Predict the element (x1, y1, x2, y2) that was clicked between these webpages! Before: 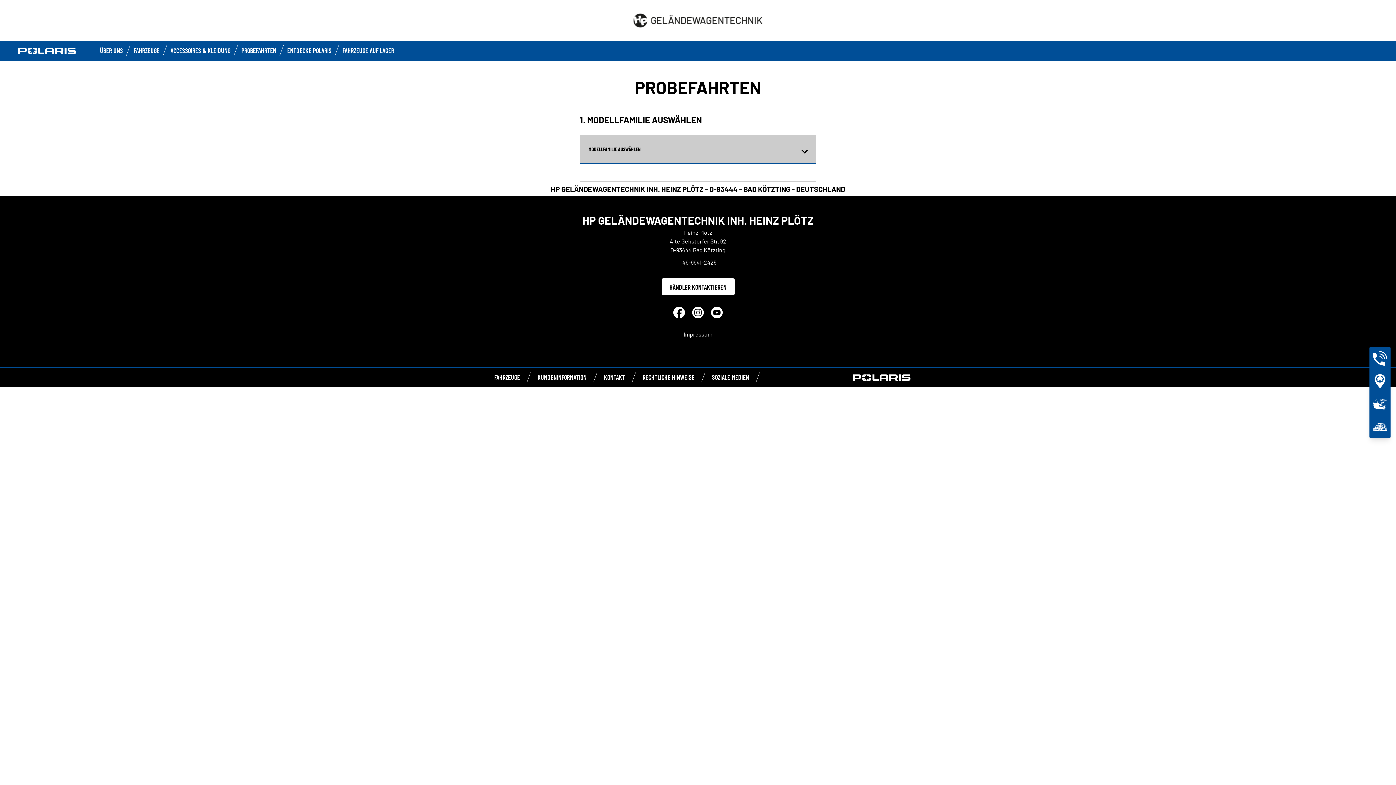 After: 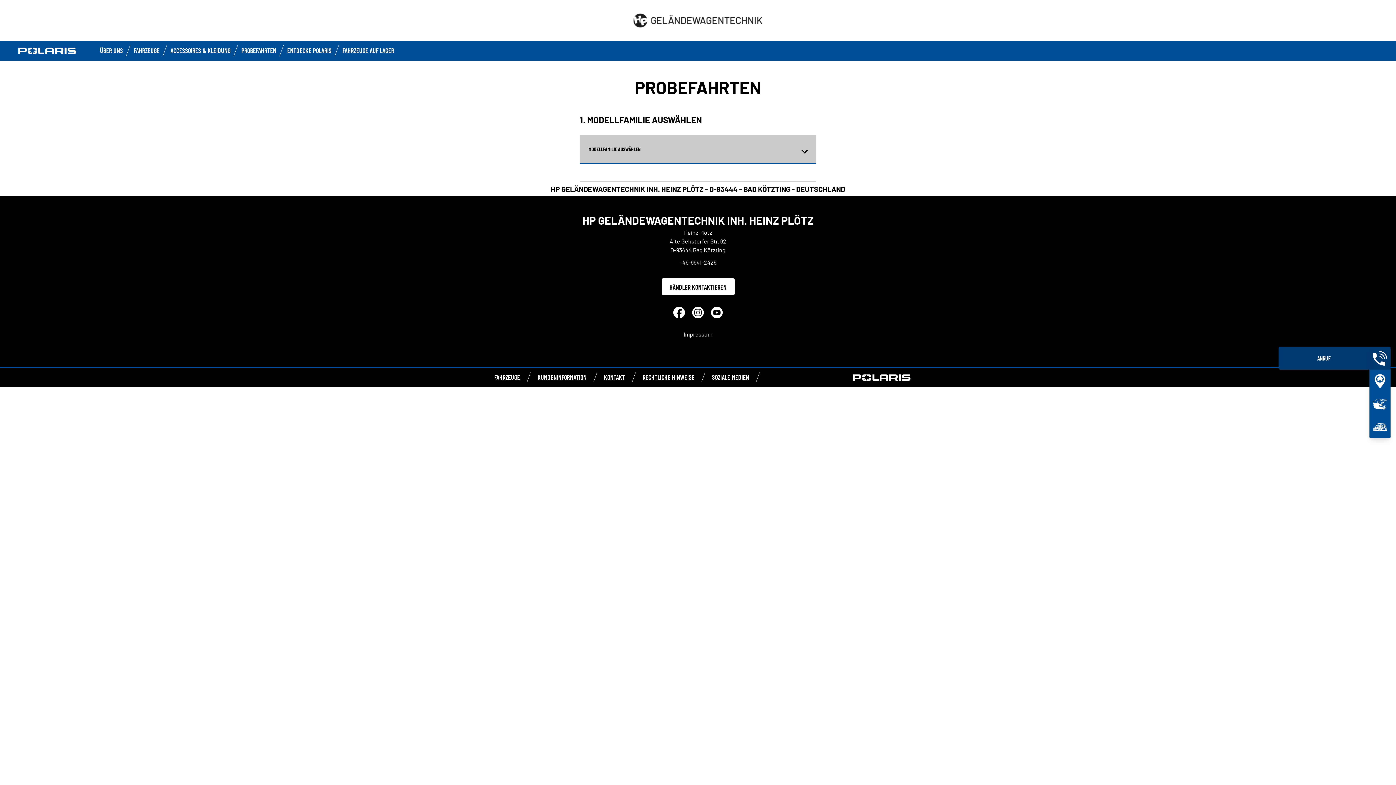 Action: bbox: (1369, 346, 1390, 369)